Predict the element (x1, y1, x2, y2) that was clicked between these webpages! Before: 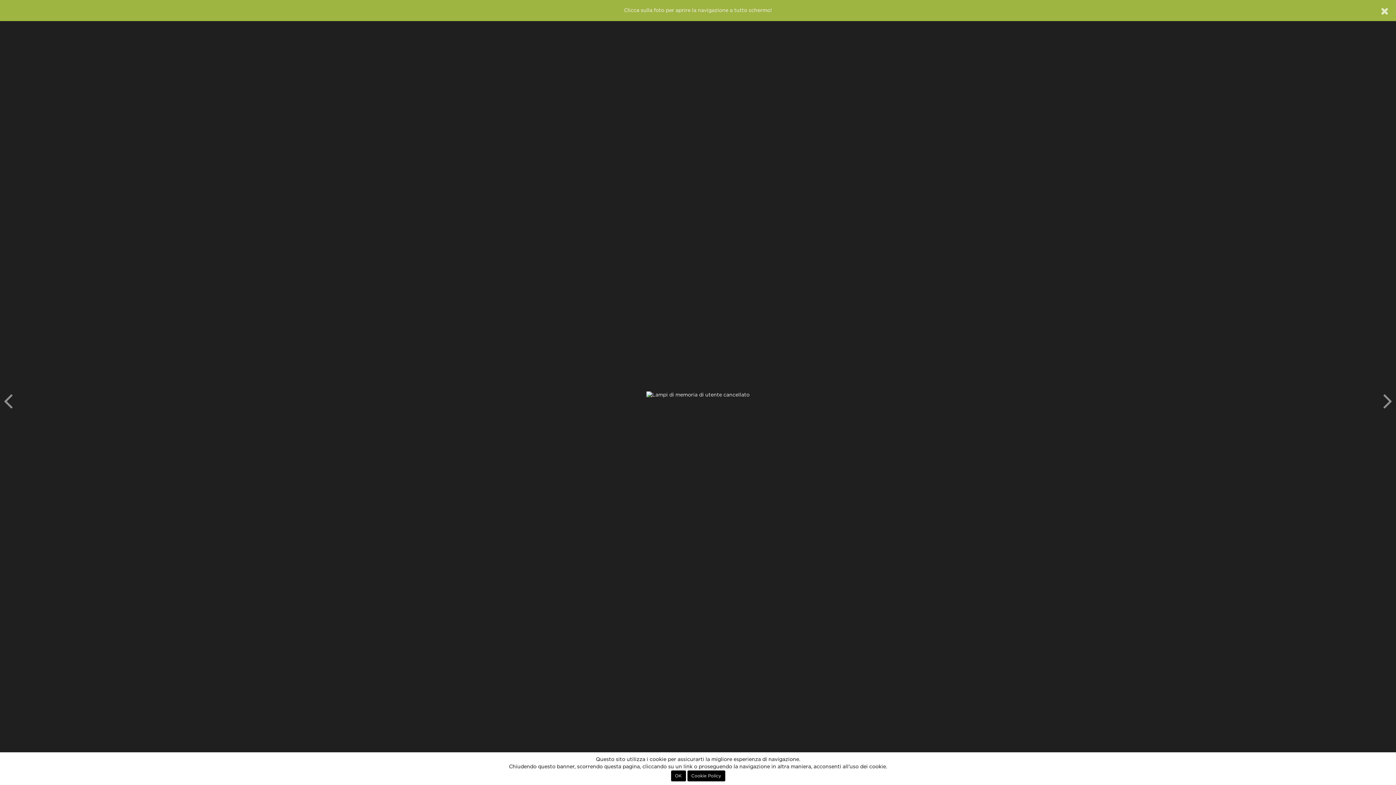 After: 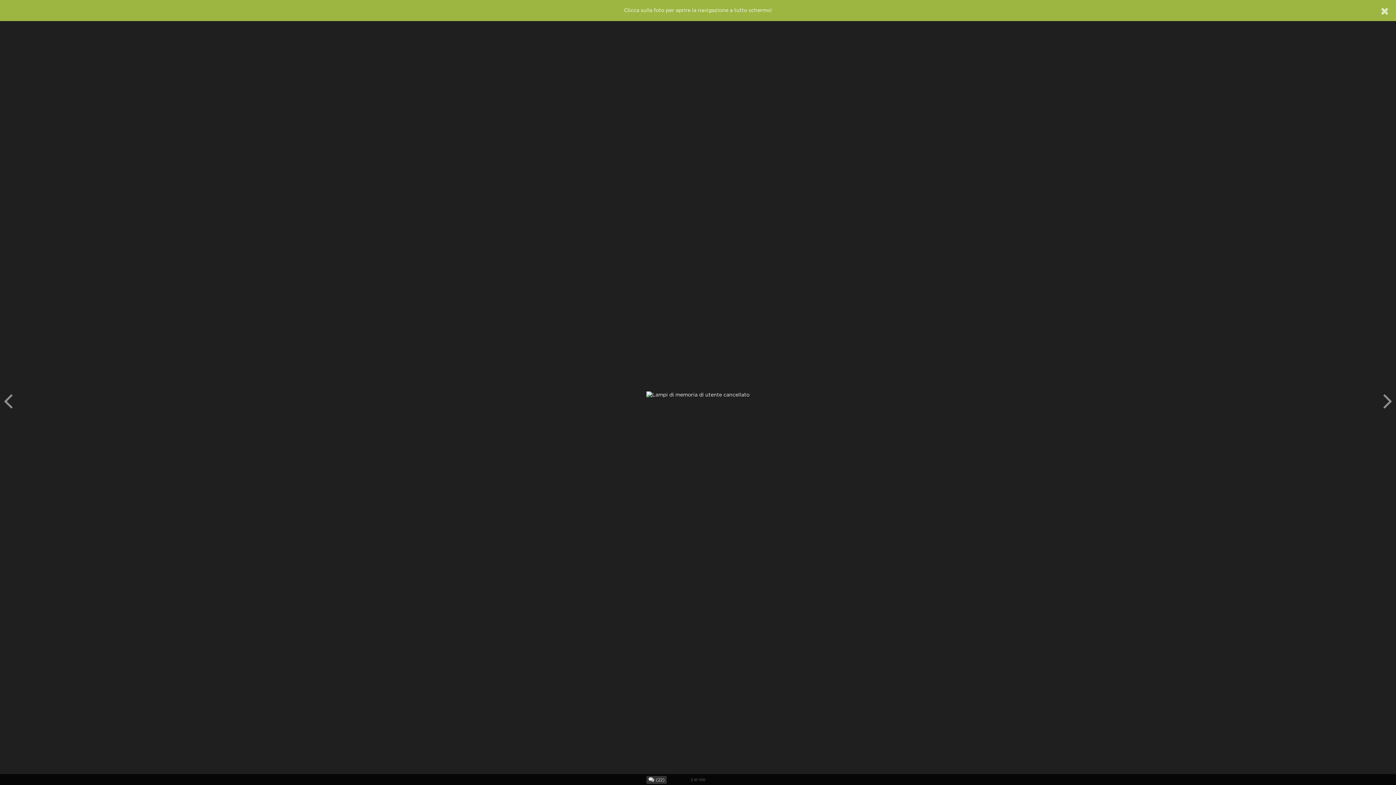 Action: label: OK bbox: (671, 770, 686, 781)